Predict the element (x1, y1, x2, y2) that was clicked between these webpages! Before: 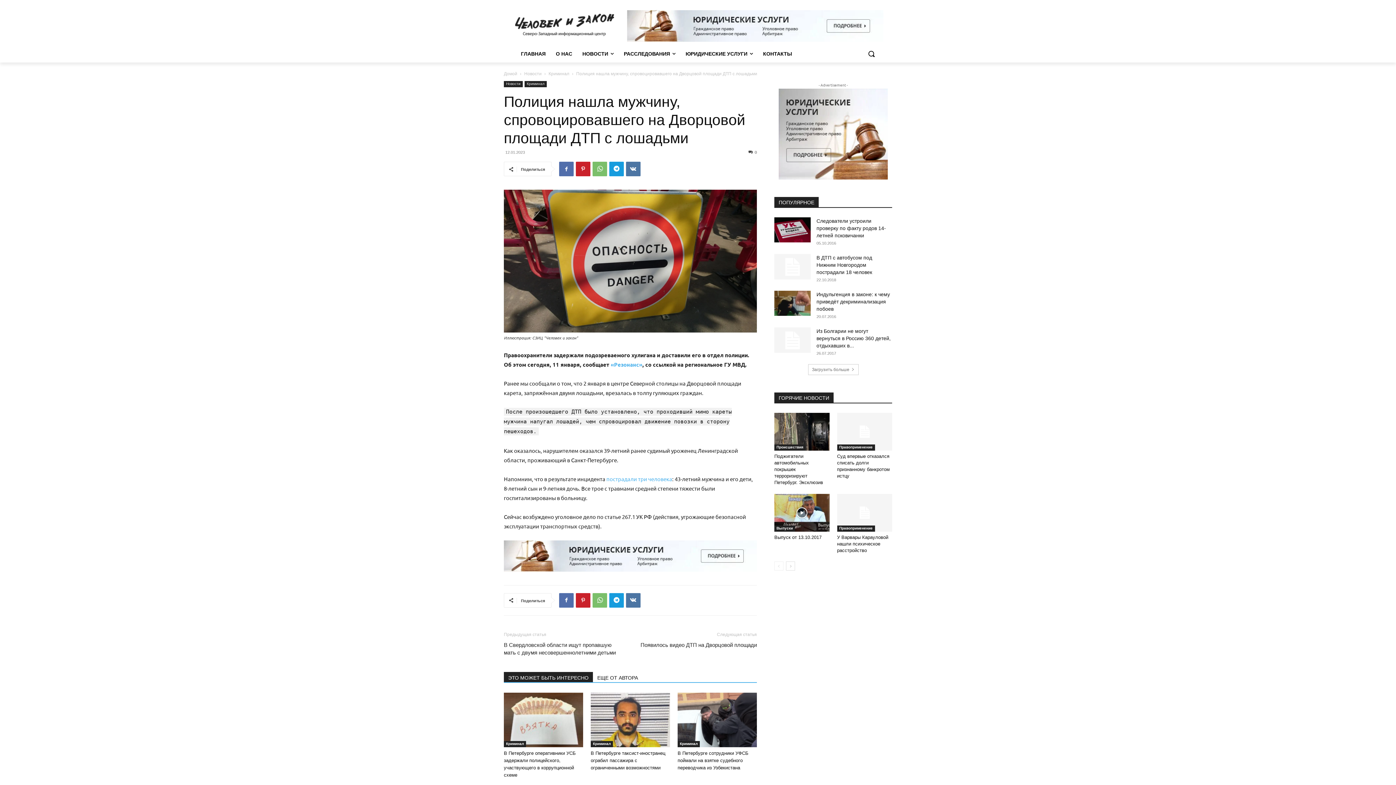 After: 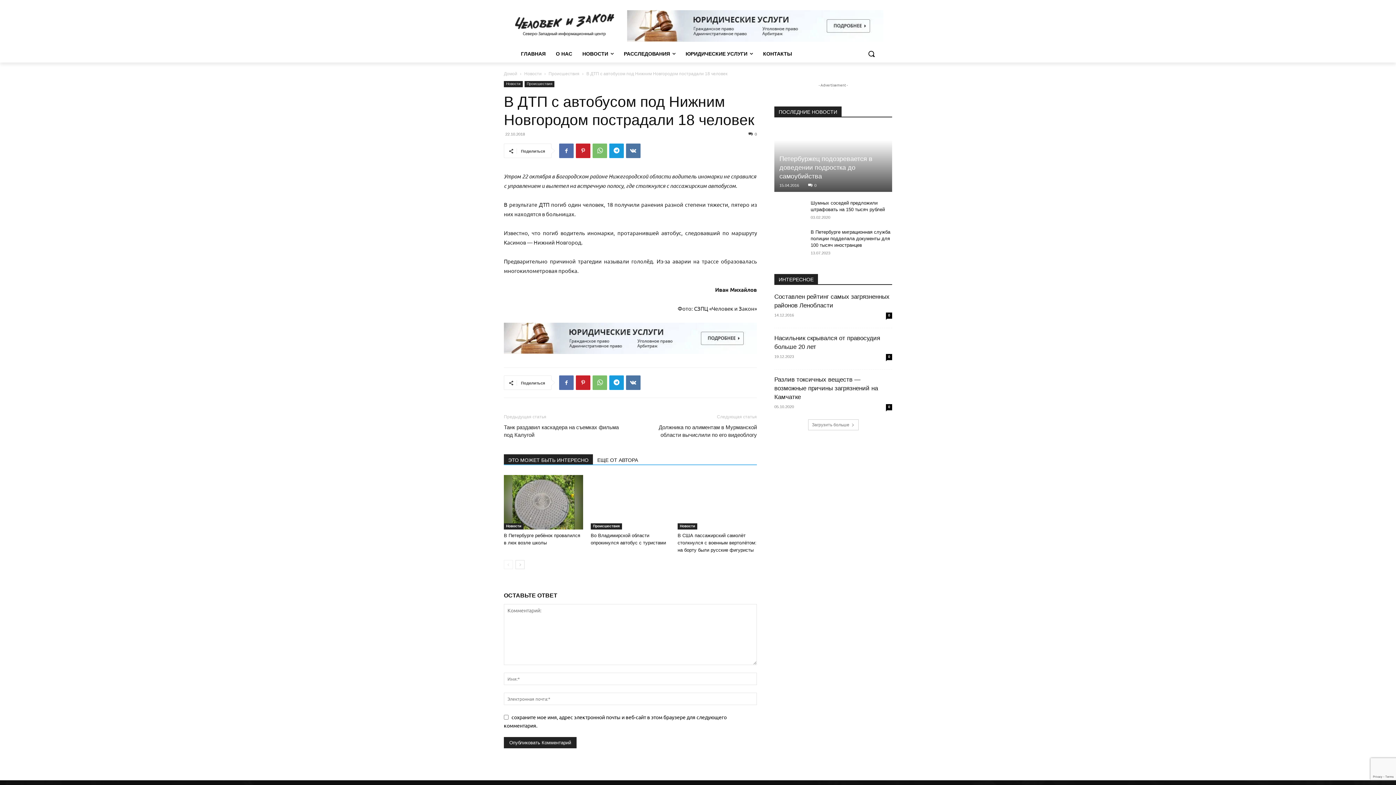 Action: bbox: (774, 254, 810, 279)